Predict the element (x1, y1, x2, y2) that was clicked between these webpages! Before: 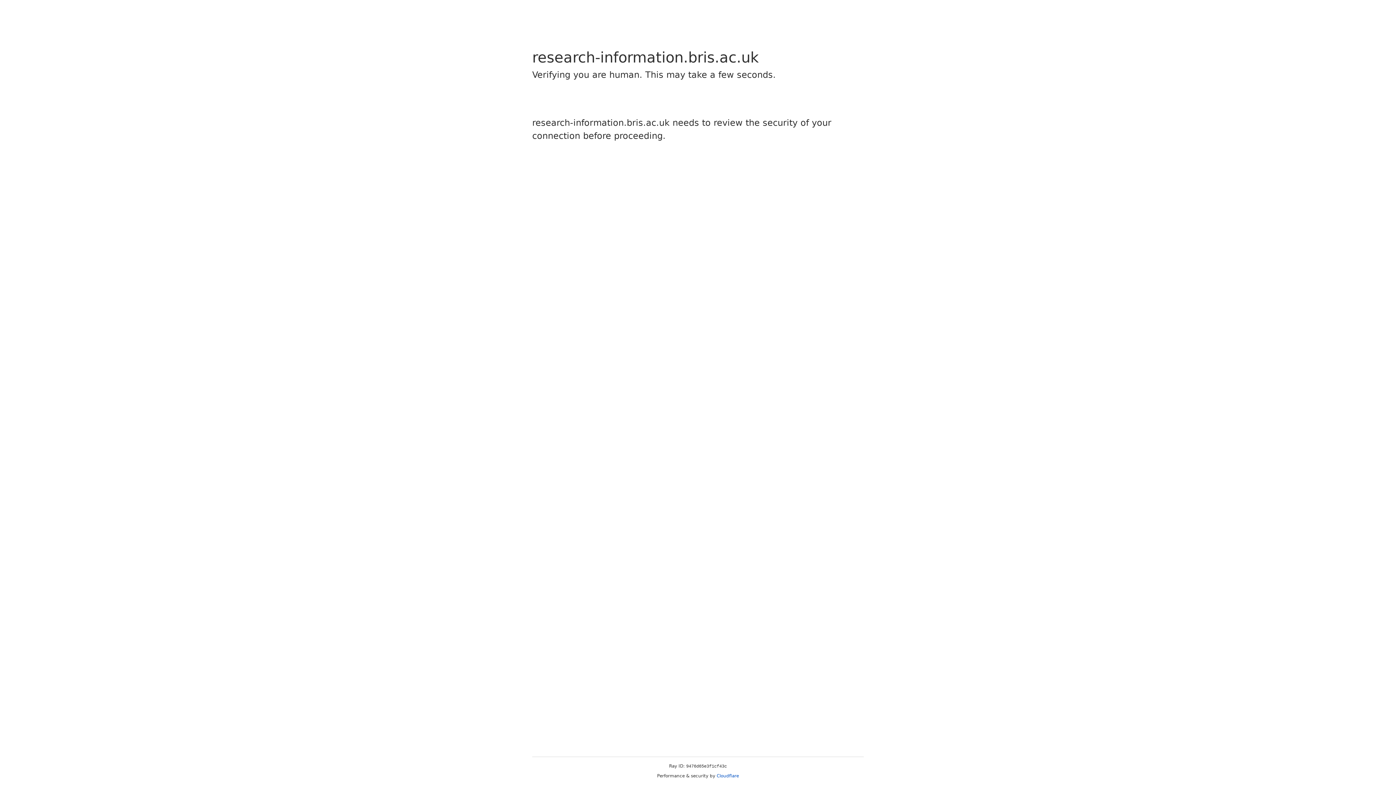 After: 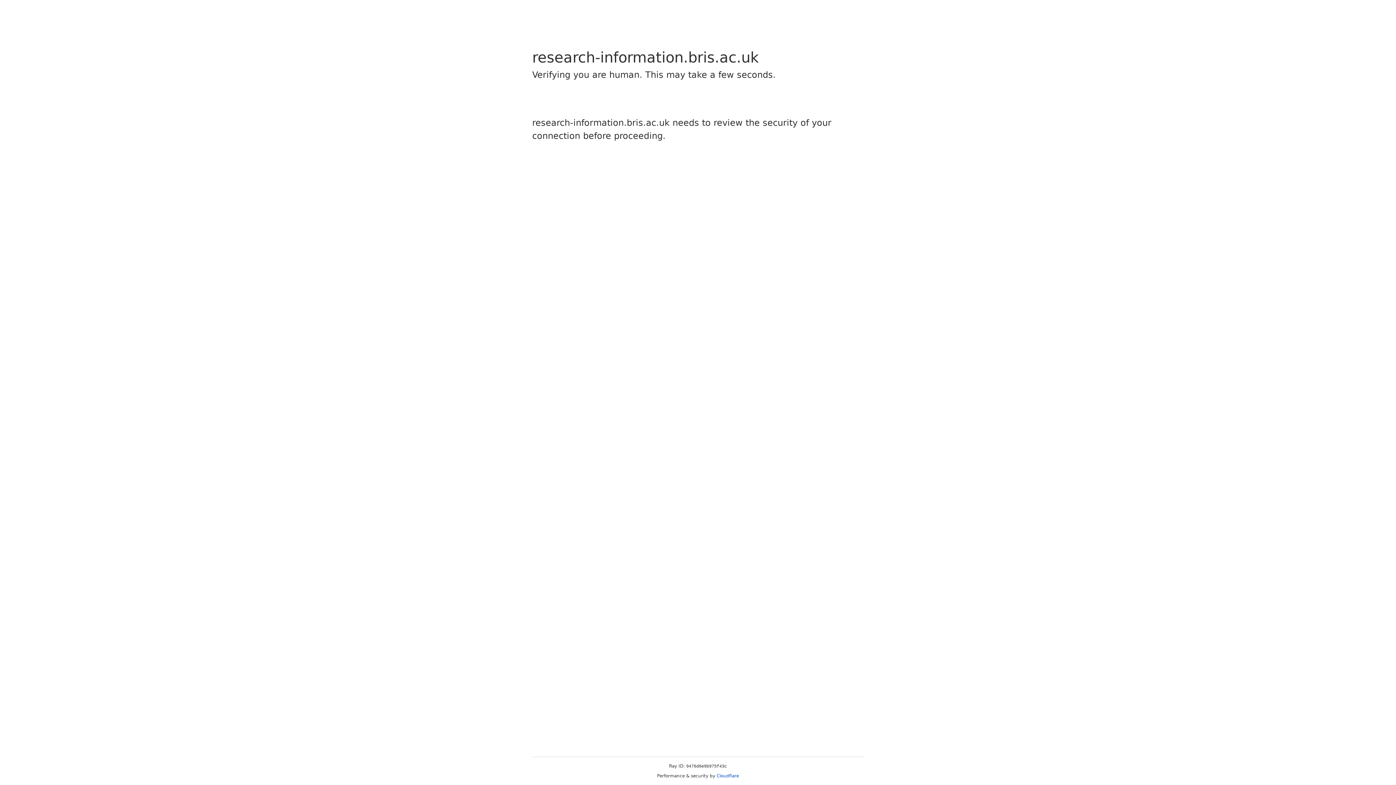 Action: label: Cloudflare bbox: (716, 773, 739, 778)